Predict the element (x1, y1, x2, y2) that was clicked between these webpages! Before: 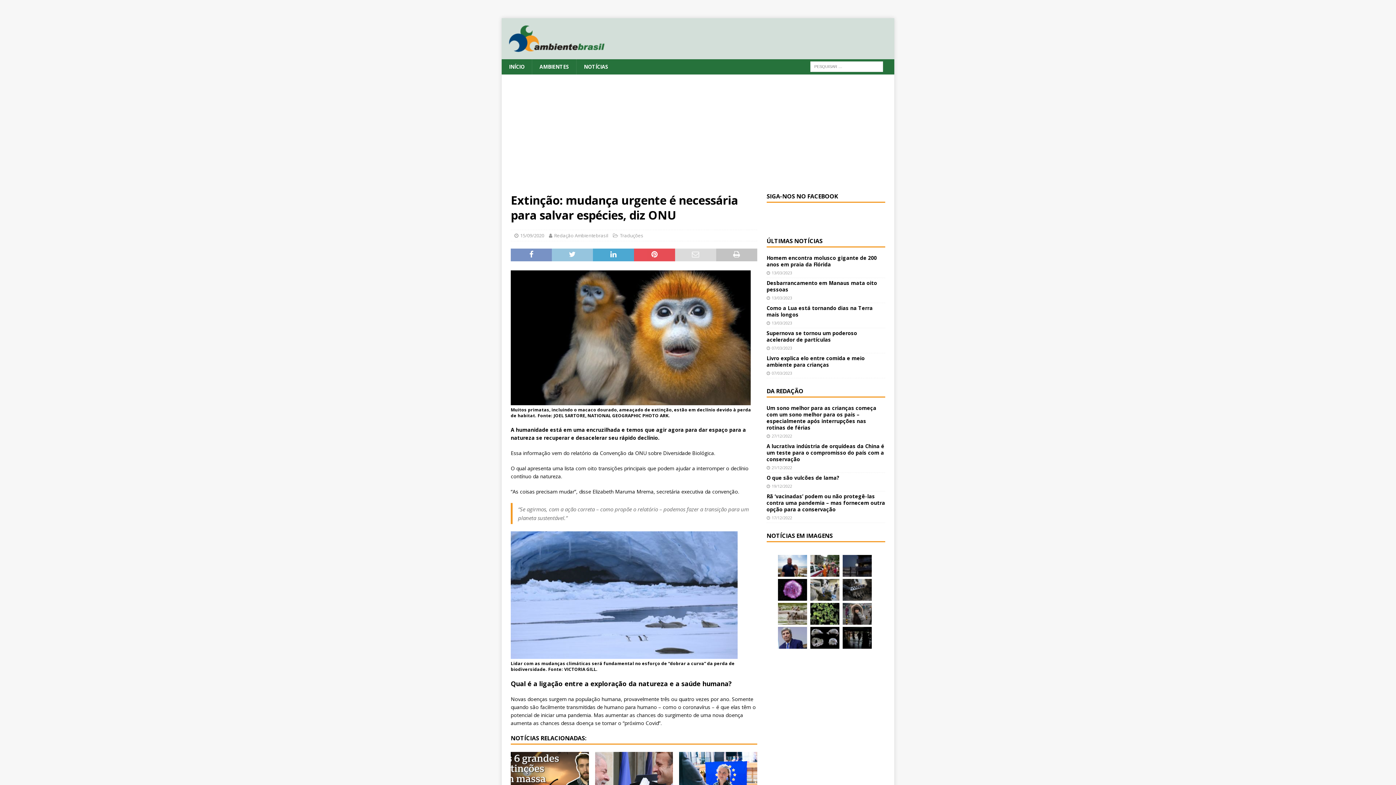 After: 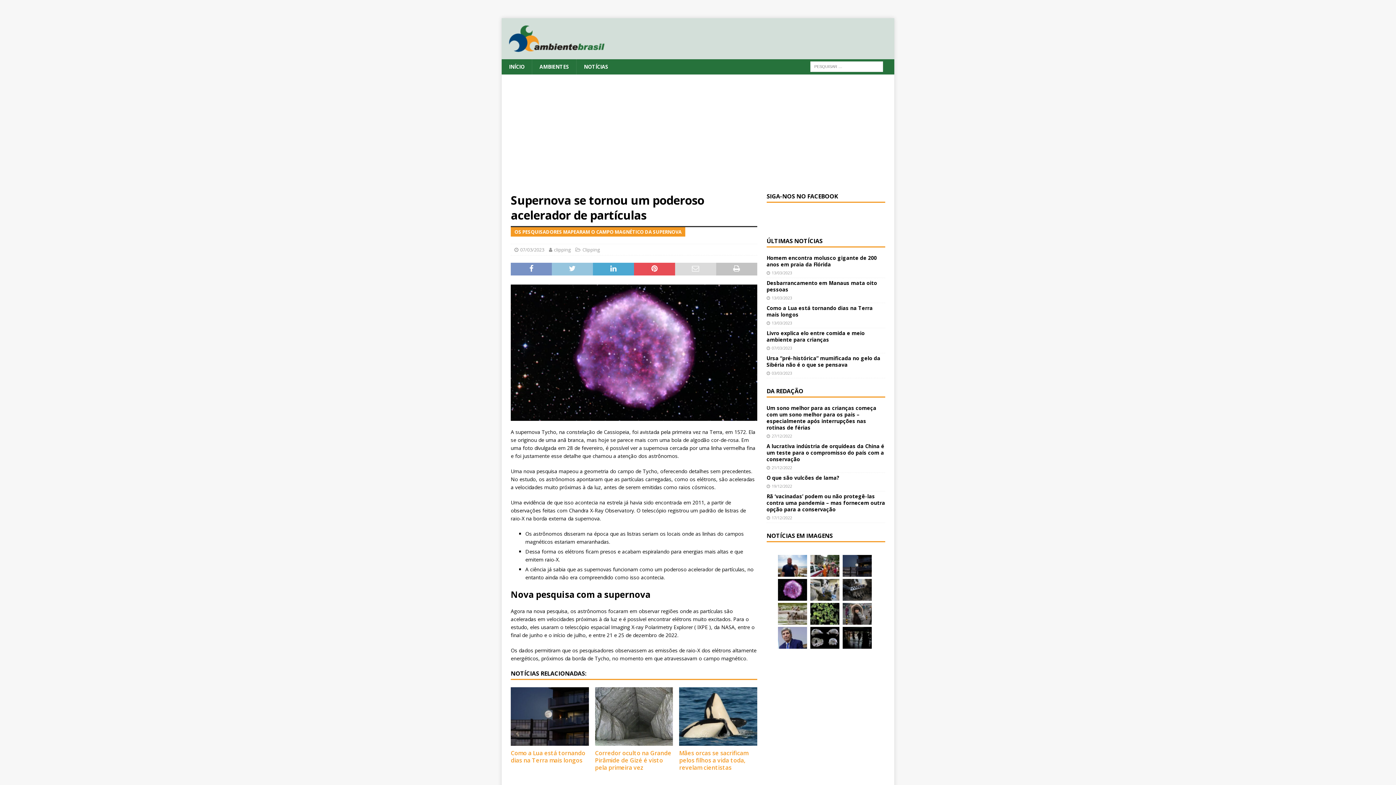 Action: bbox: (778, 579, 807, 601)